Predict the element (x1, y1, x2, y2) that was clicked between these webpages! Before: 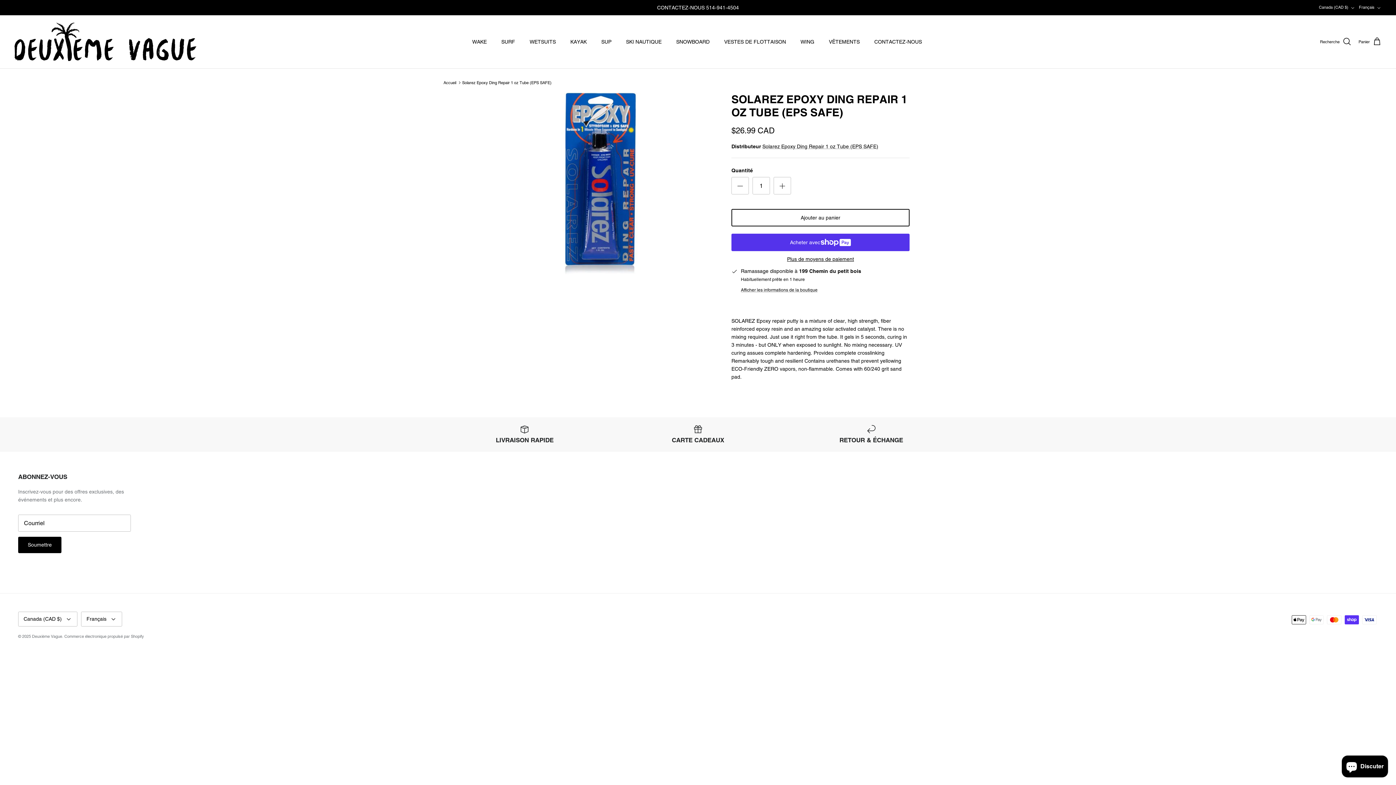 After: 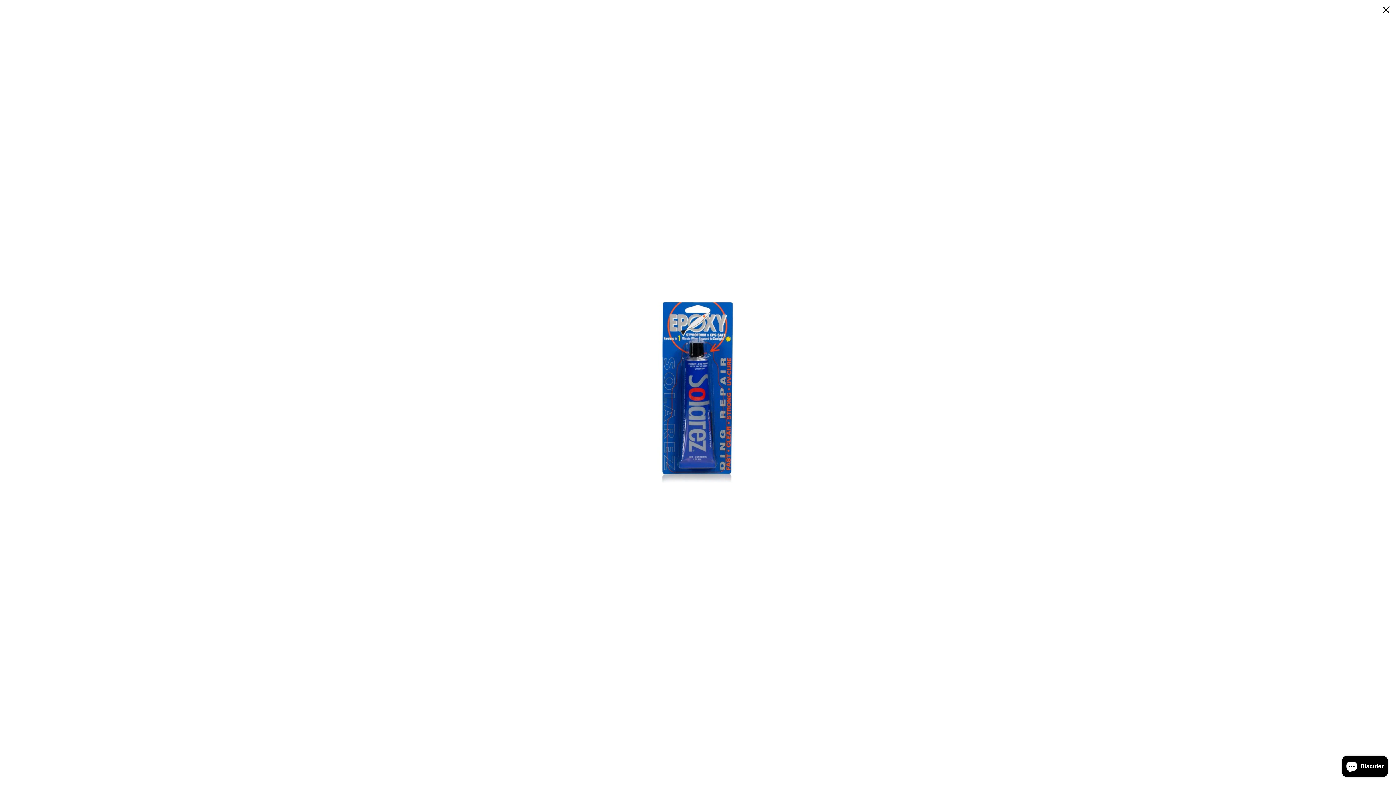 Action: bbox: (486, 92, 715, 274)